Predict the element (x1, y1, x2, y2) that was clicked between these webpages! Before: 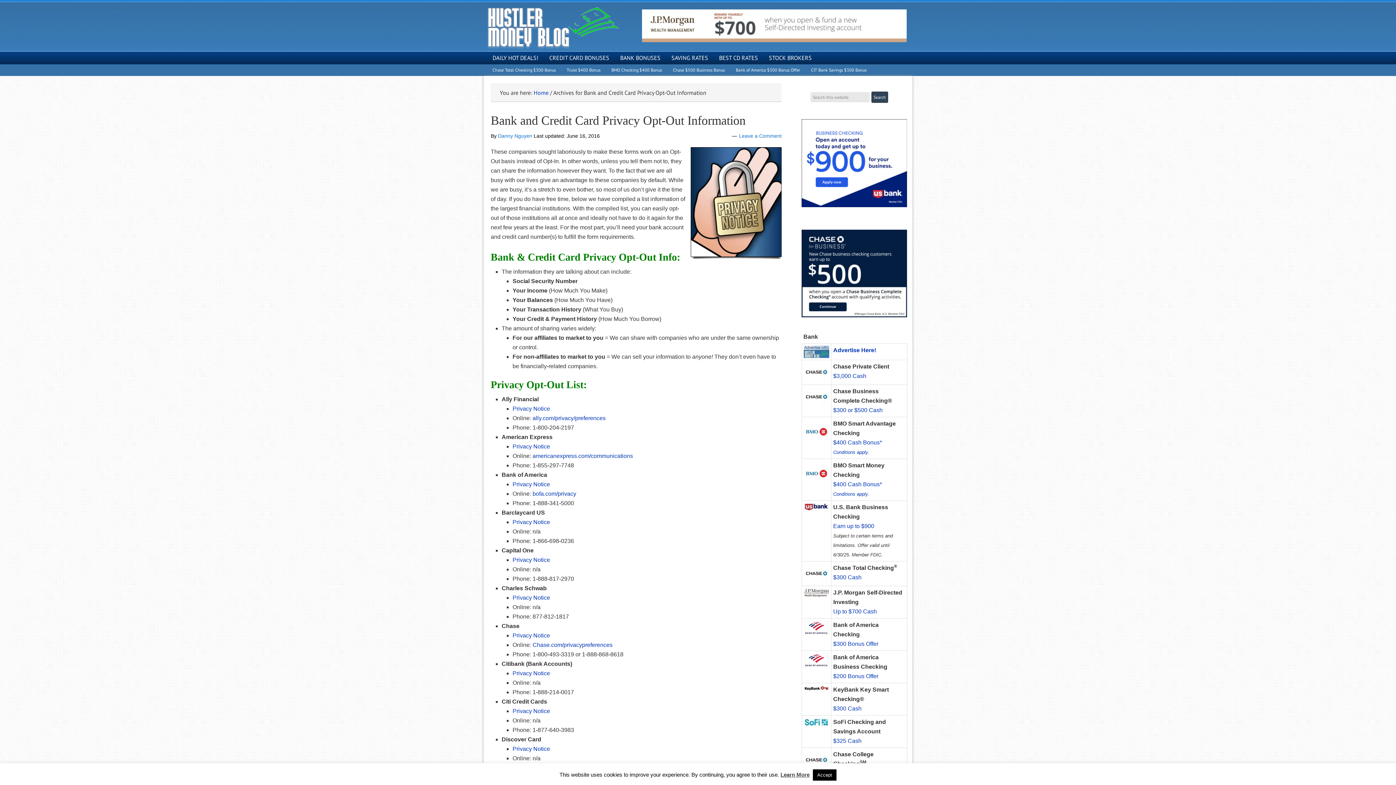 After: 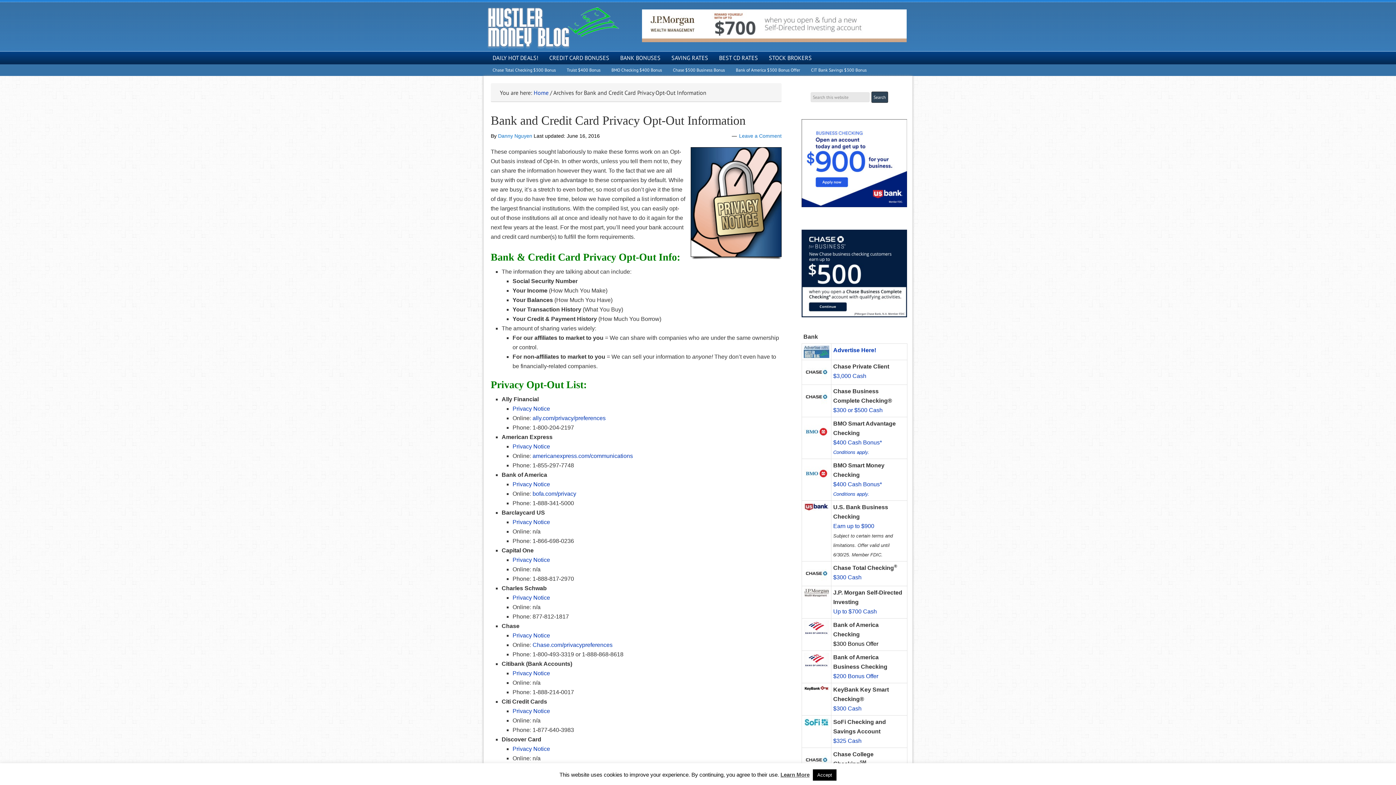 Action: label: $300 Bonus Offer bbox: (833, 641, 878, 647)